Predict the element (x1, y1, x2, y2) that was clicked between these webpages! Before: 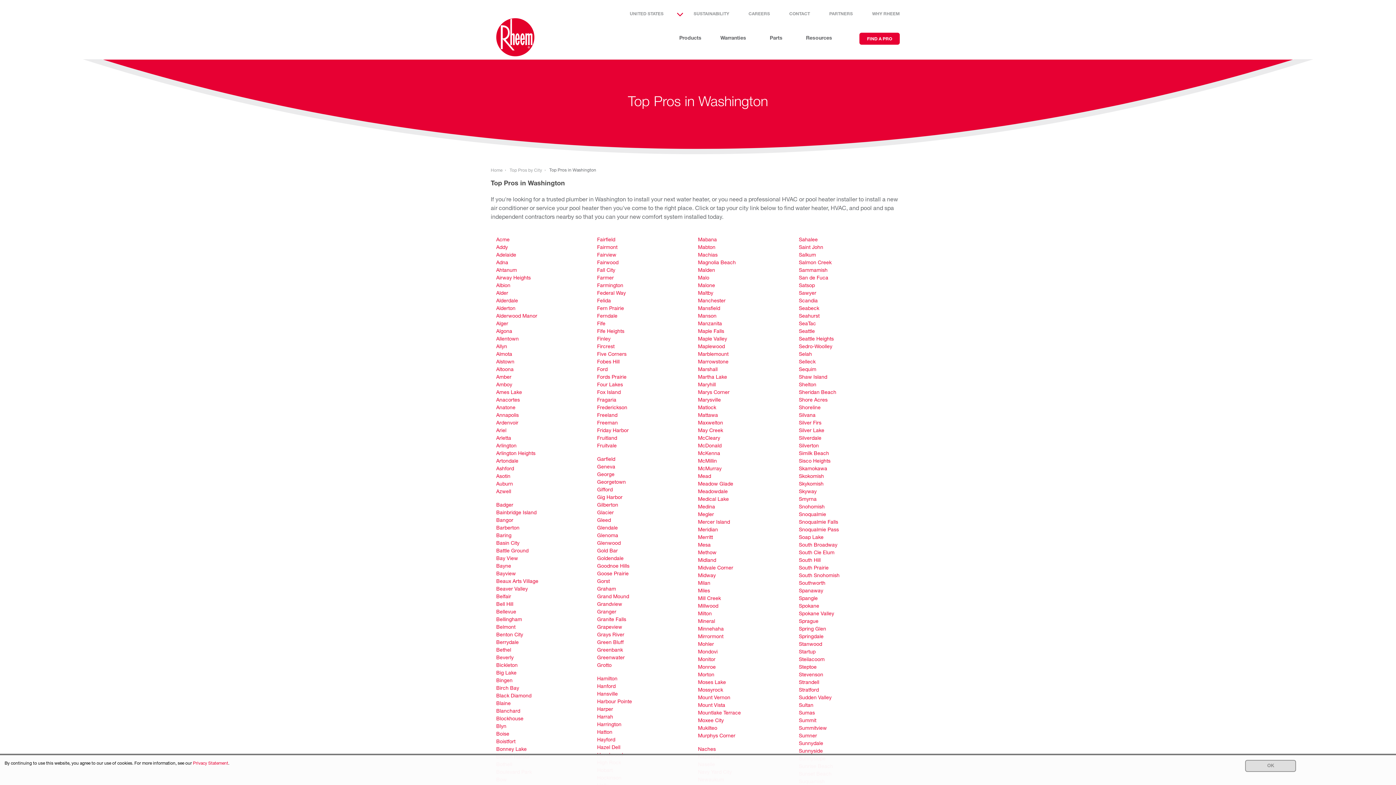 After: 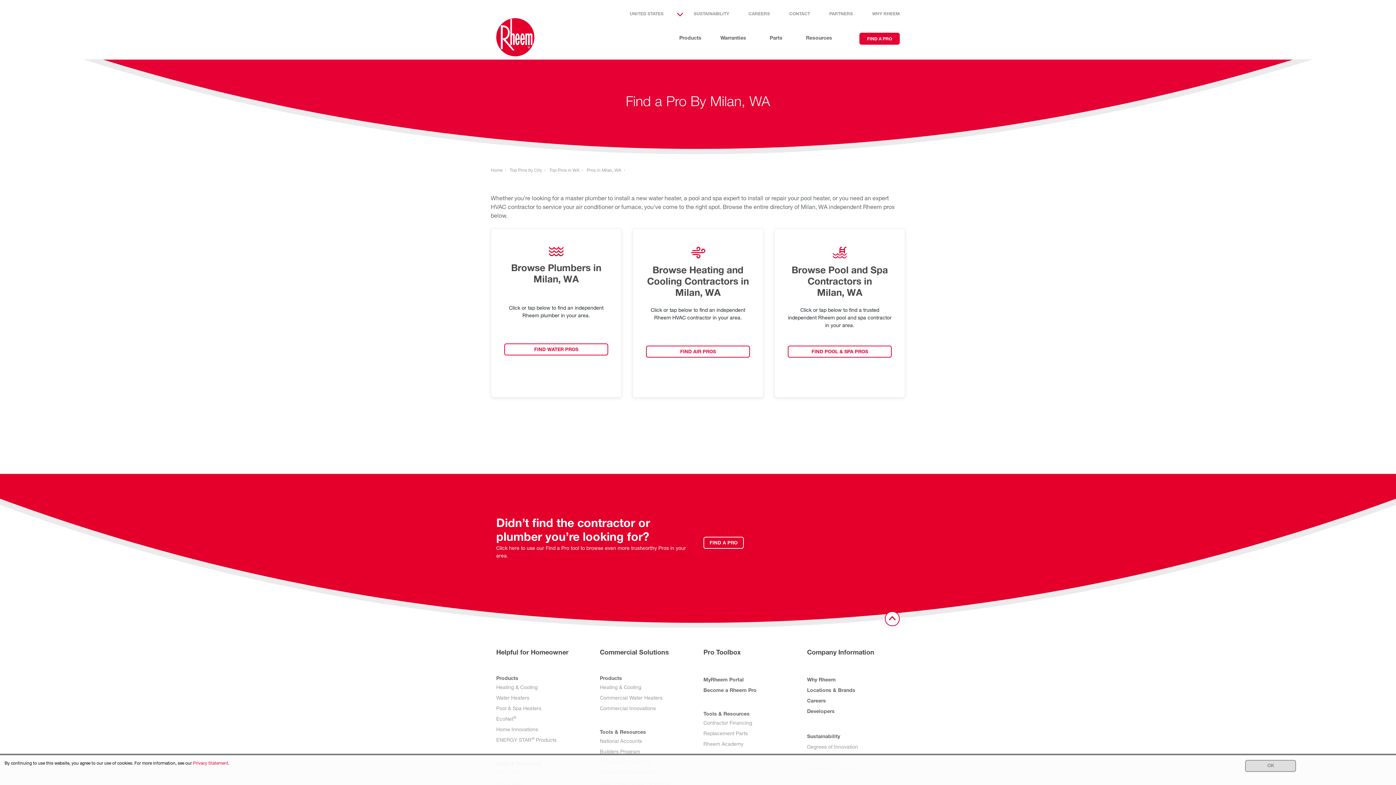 Action: bbox: (698, 581, 710, 586) label: Milan